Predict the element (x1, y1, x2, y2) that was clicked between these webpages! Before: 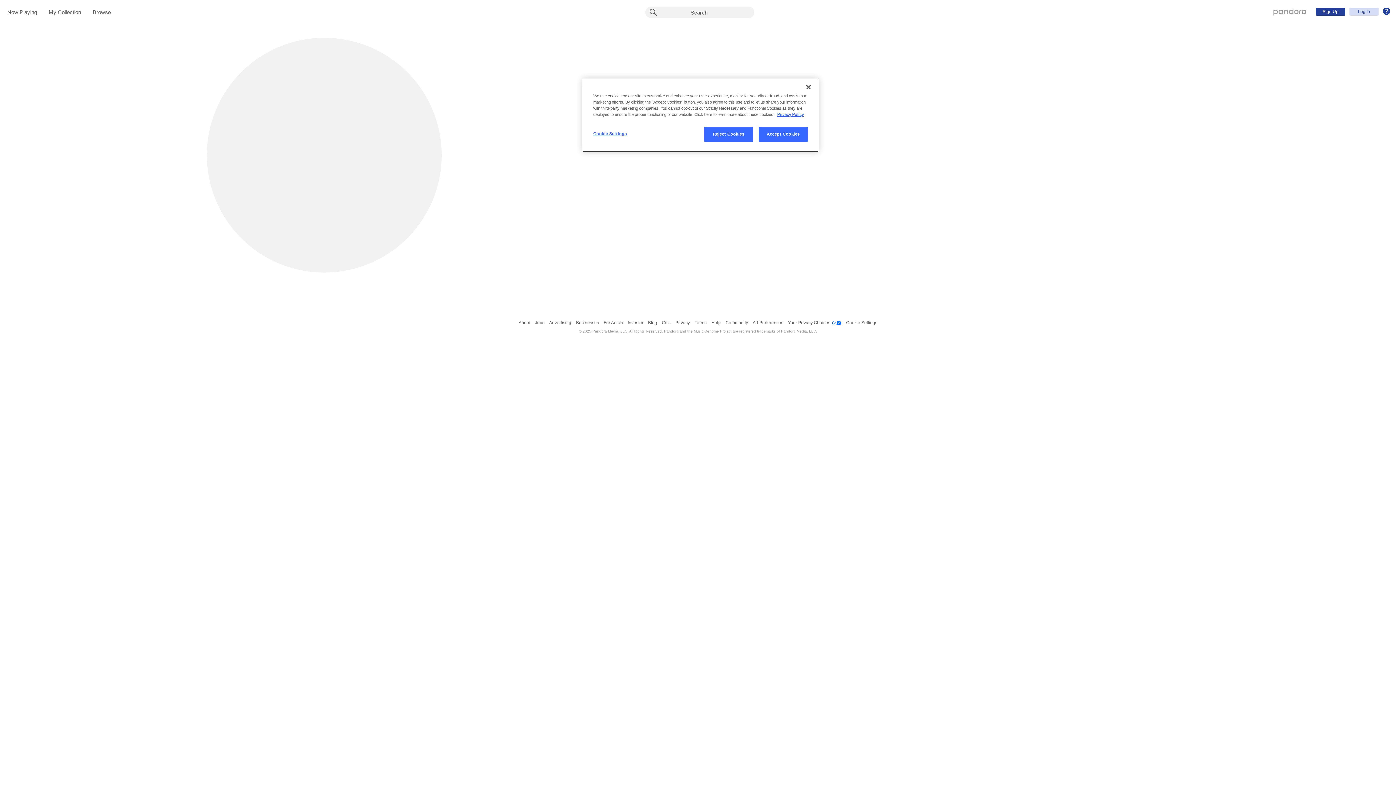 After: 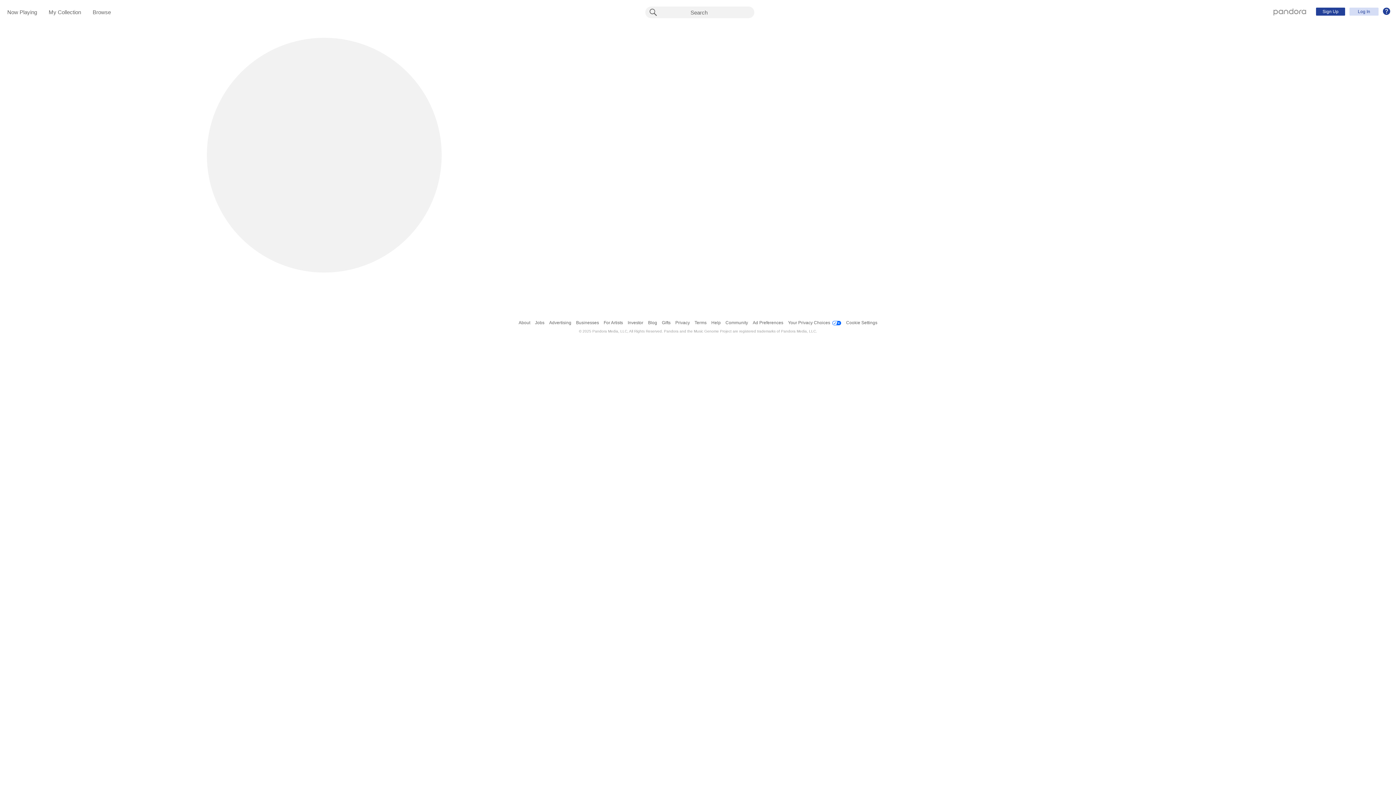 Action: label: Close bbox: (800, 79, 816, 95)